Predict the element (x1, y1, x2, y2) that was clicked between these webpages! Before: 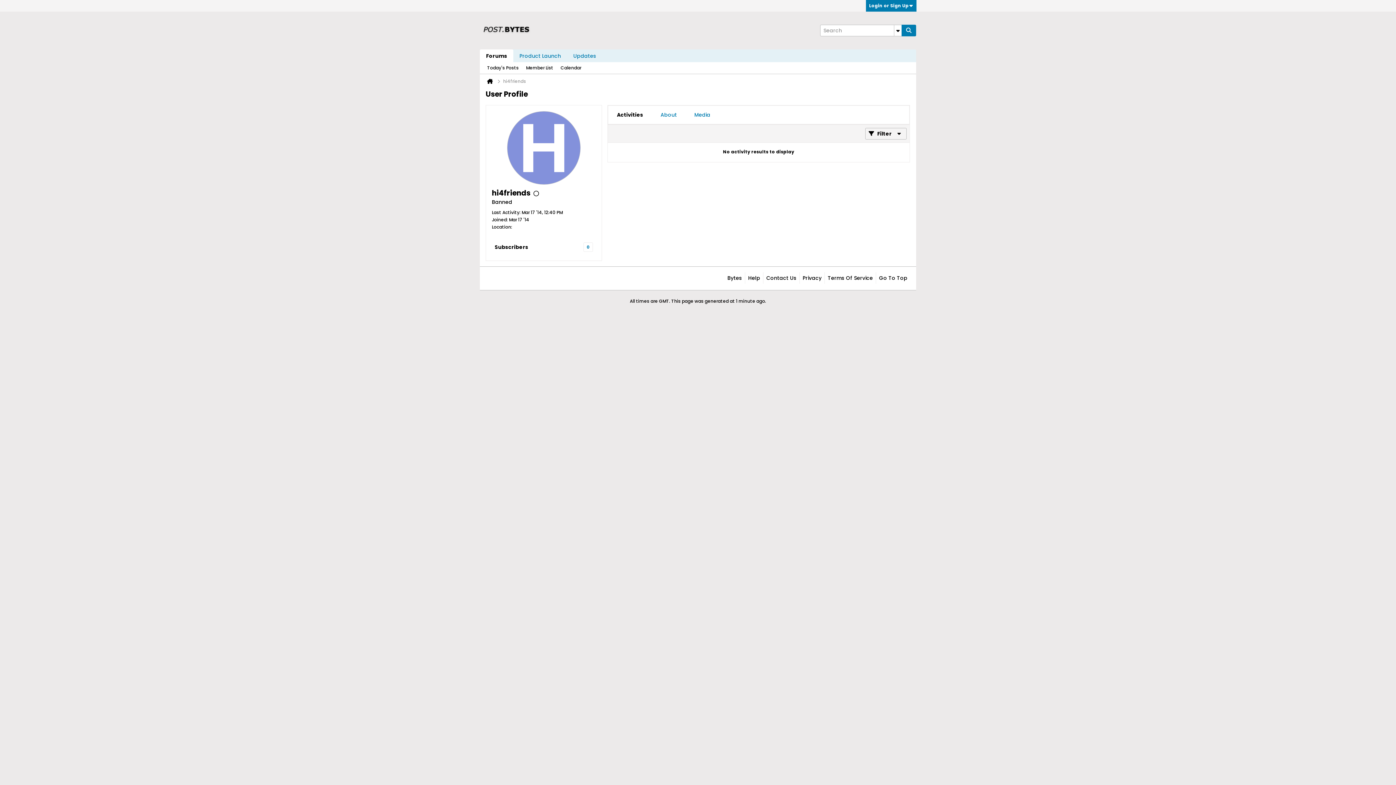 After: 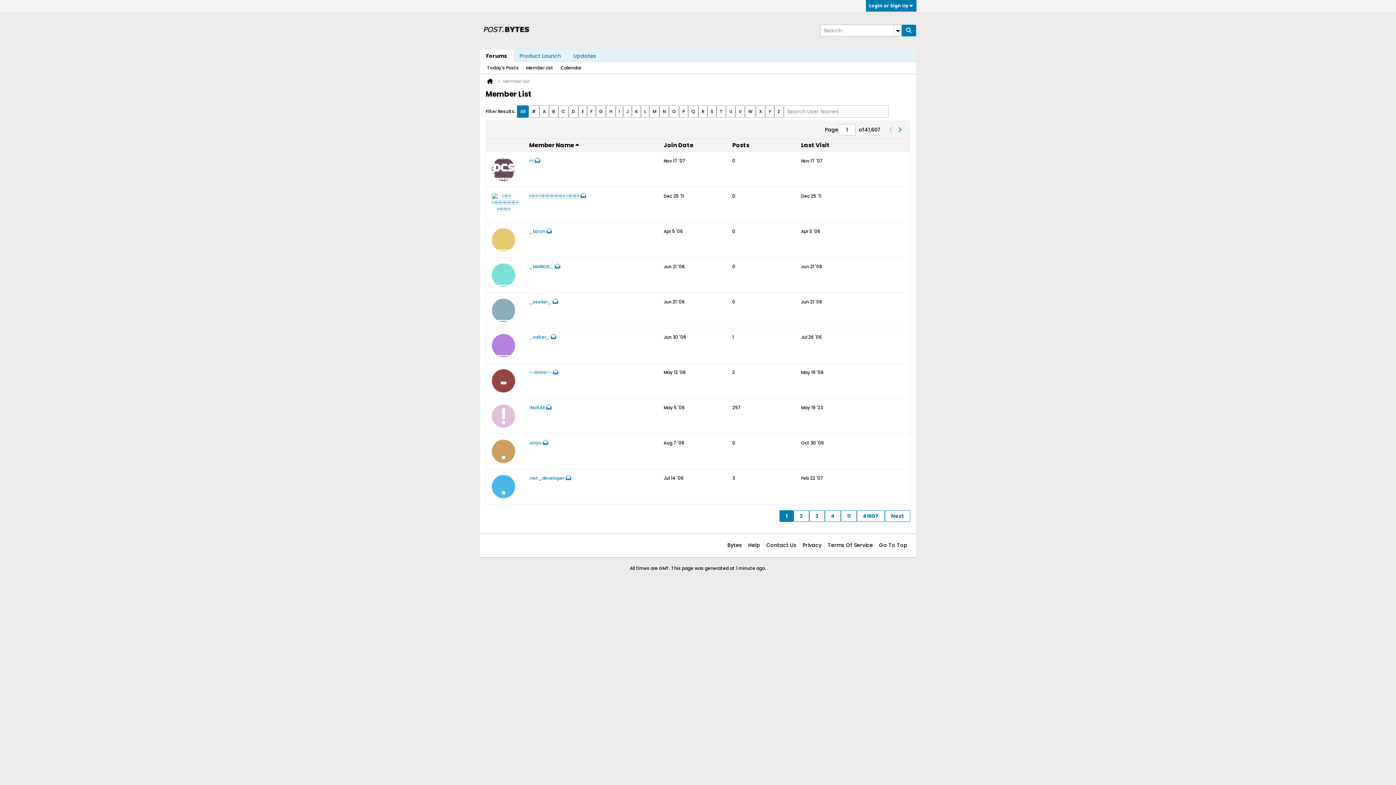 Action: bbox: (526, 62, 553, 73) label: Member List